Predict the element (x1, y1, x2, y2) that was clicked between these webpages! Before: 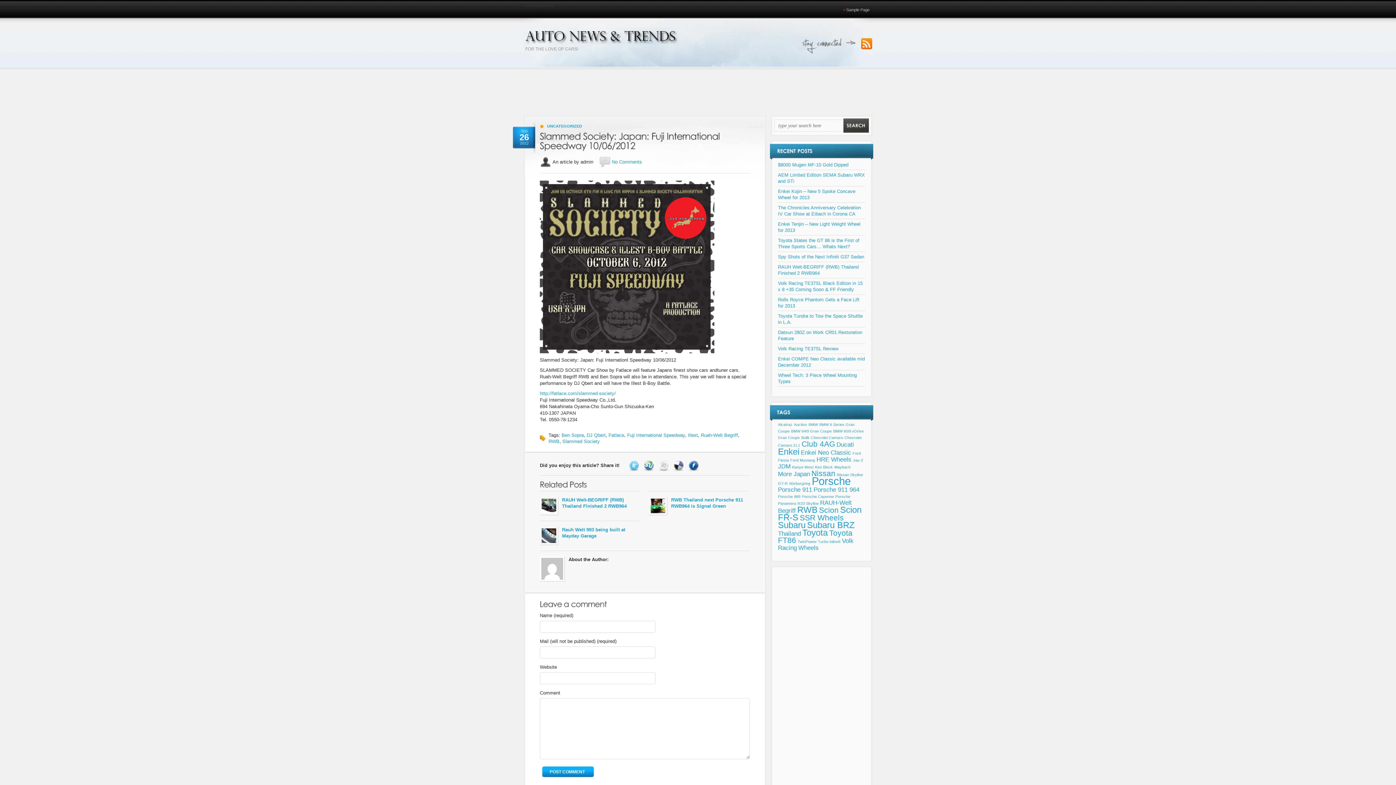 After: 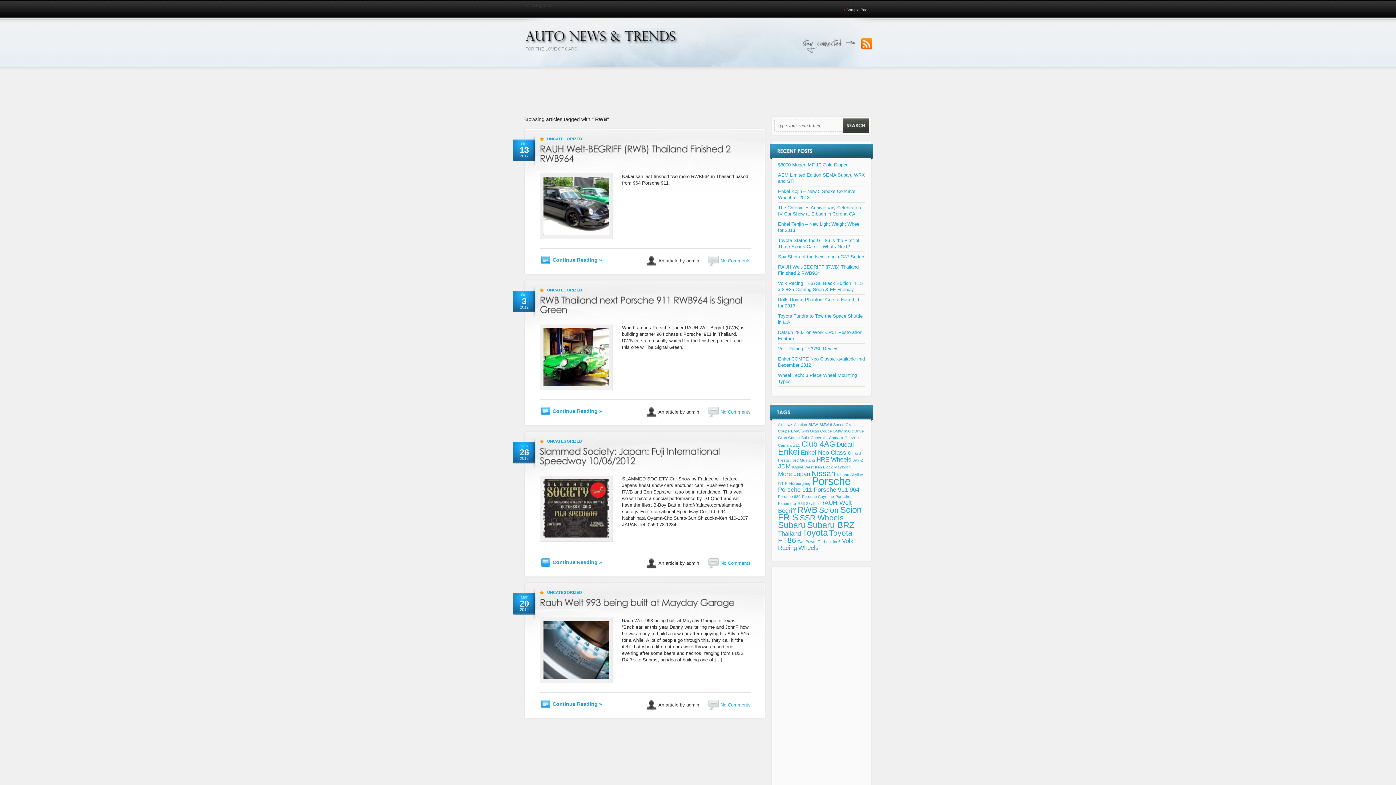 Action: bbox: (548, 438, 559, 444) label: RWB